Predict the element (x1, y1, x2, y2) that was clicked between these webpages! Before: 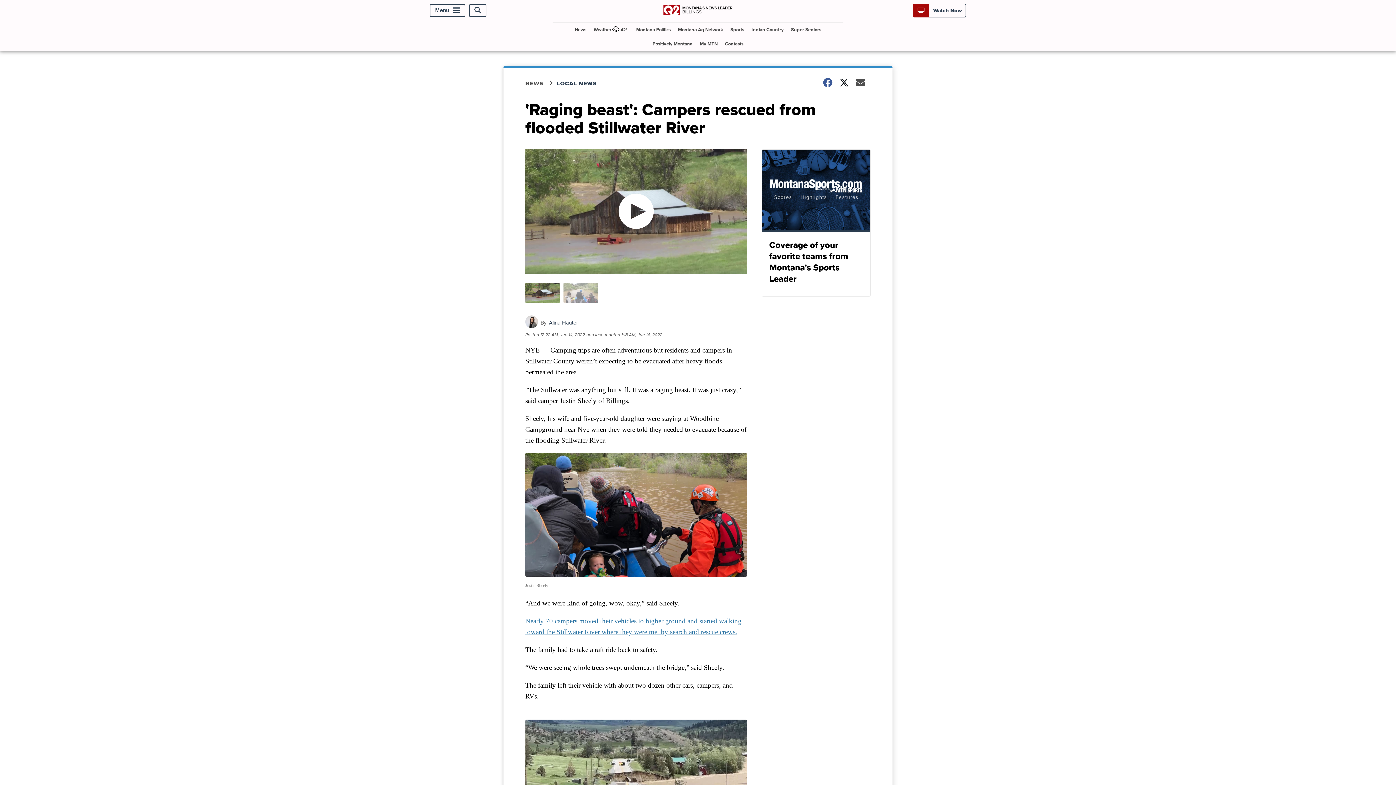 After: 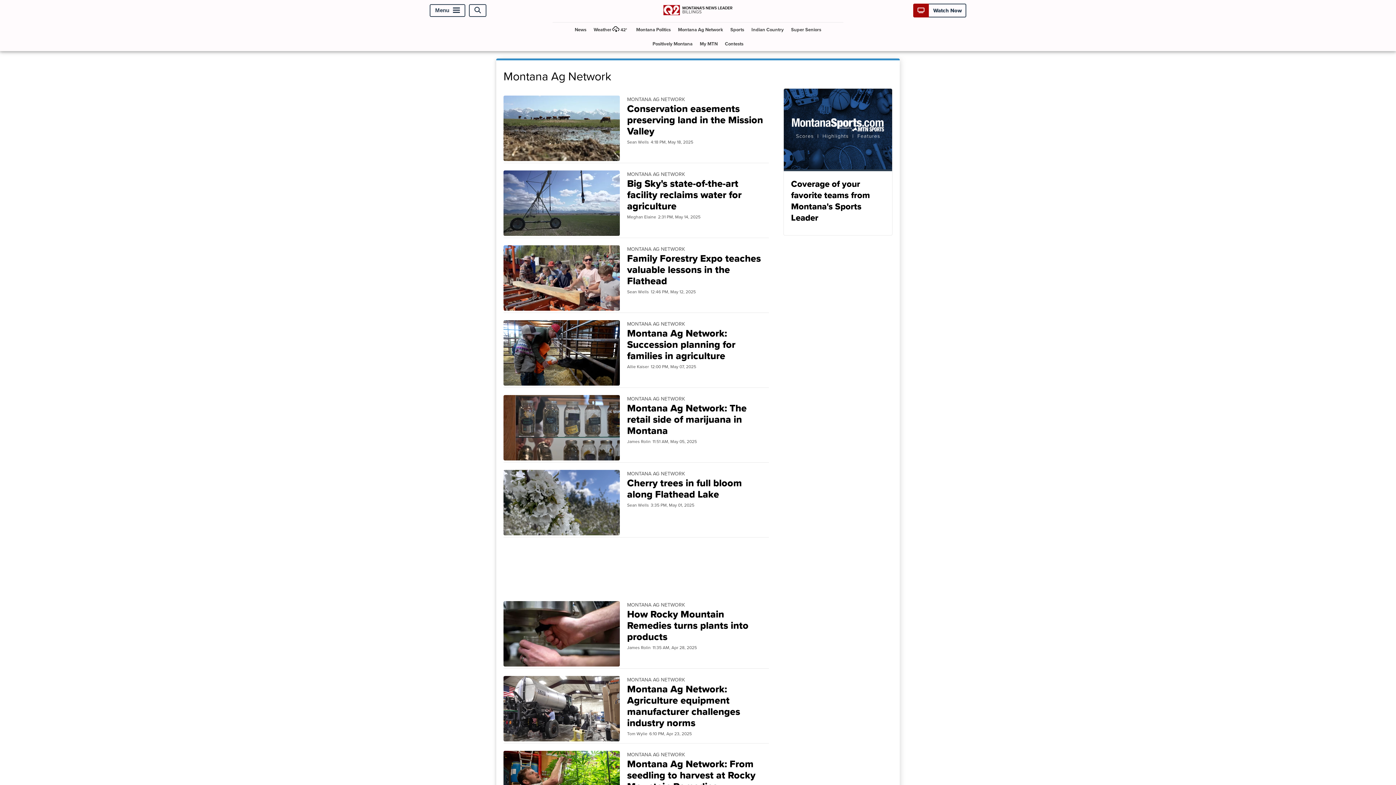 Action: bbox: (675, 22, 726, 36) label: Montana Ag Network